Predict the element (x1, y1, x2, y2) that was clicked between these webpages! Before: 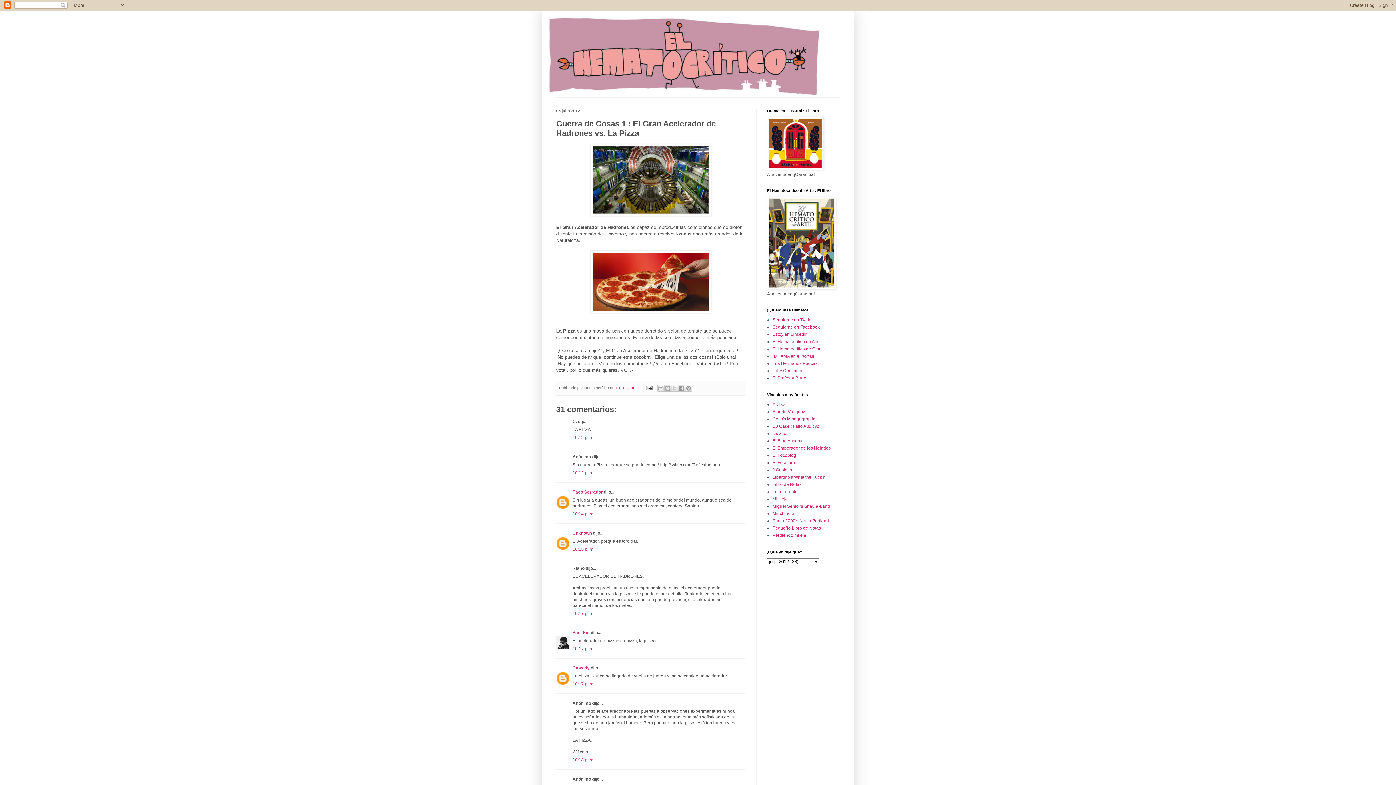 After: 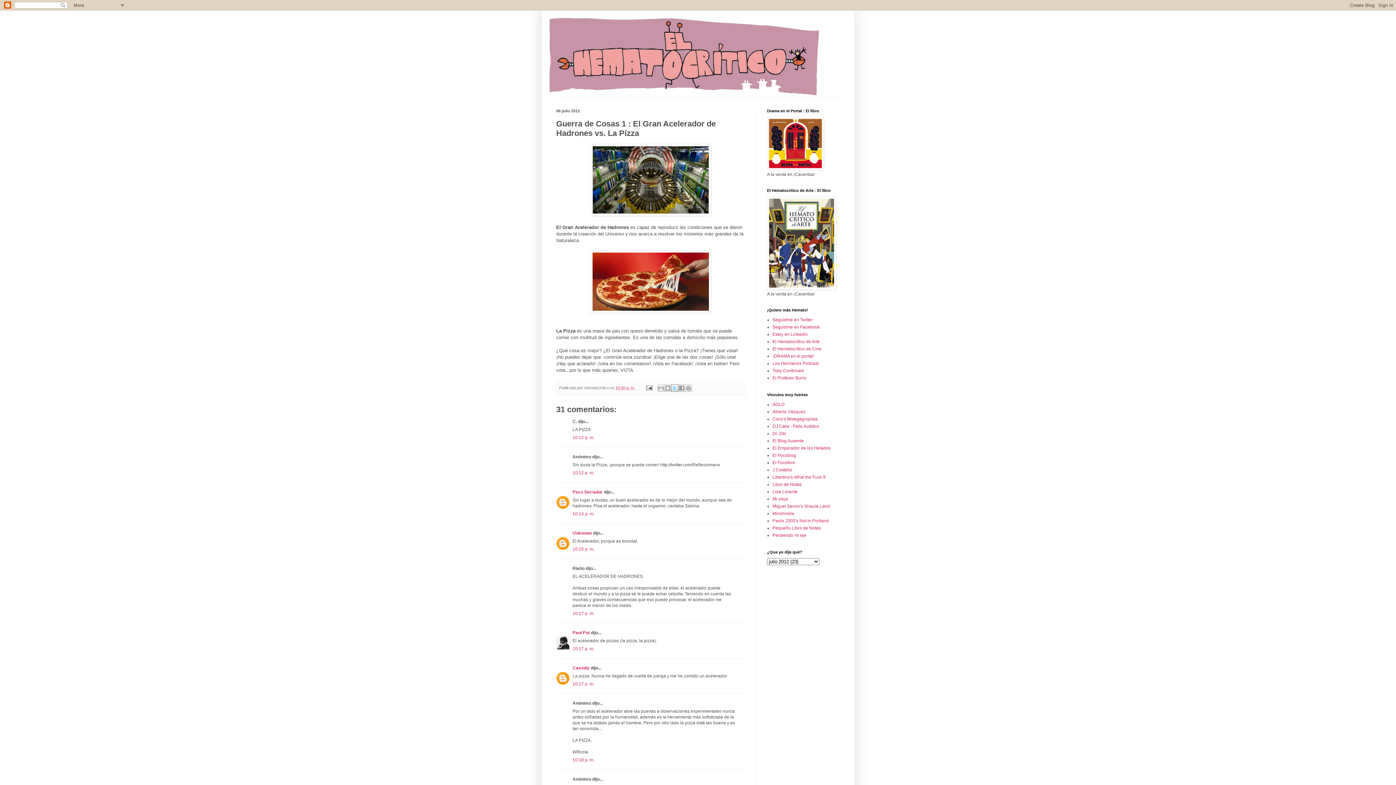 Action: bbox: (671, 384, 678, 392) label: Compartir en X